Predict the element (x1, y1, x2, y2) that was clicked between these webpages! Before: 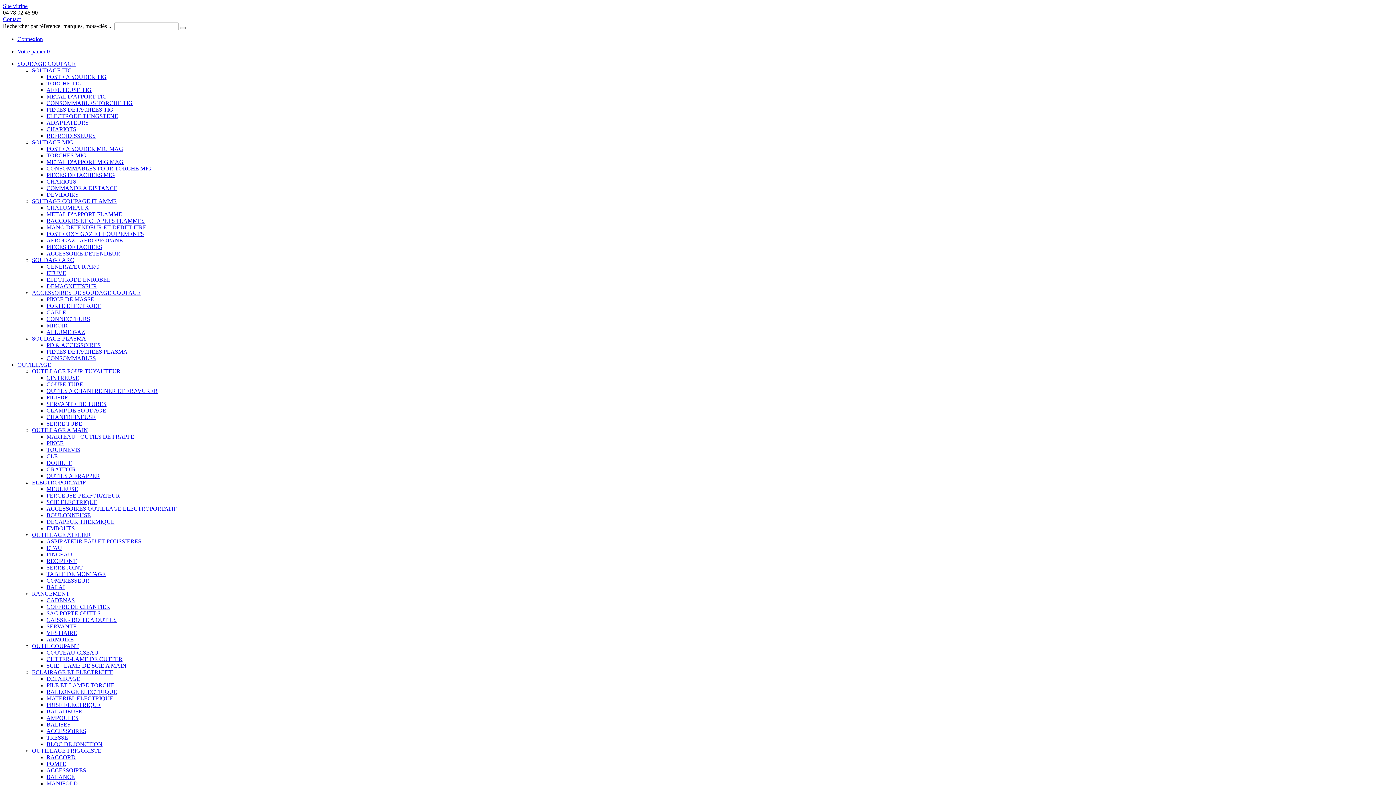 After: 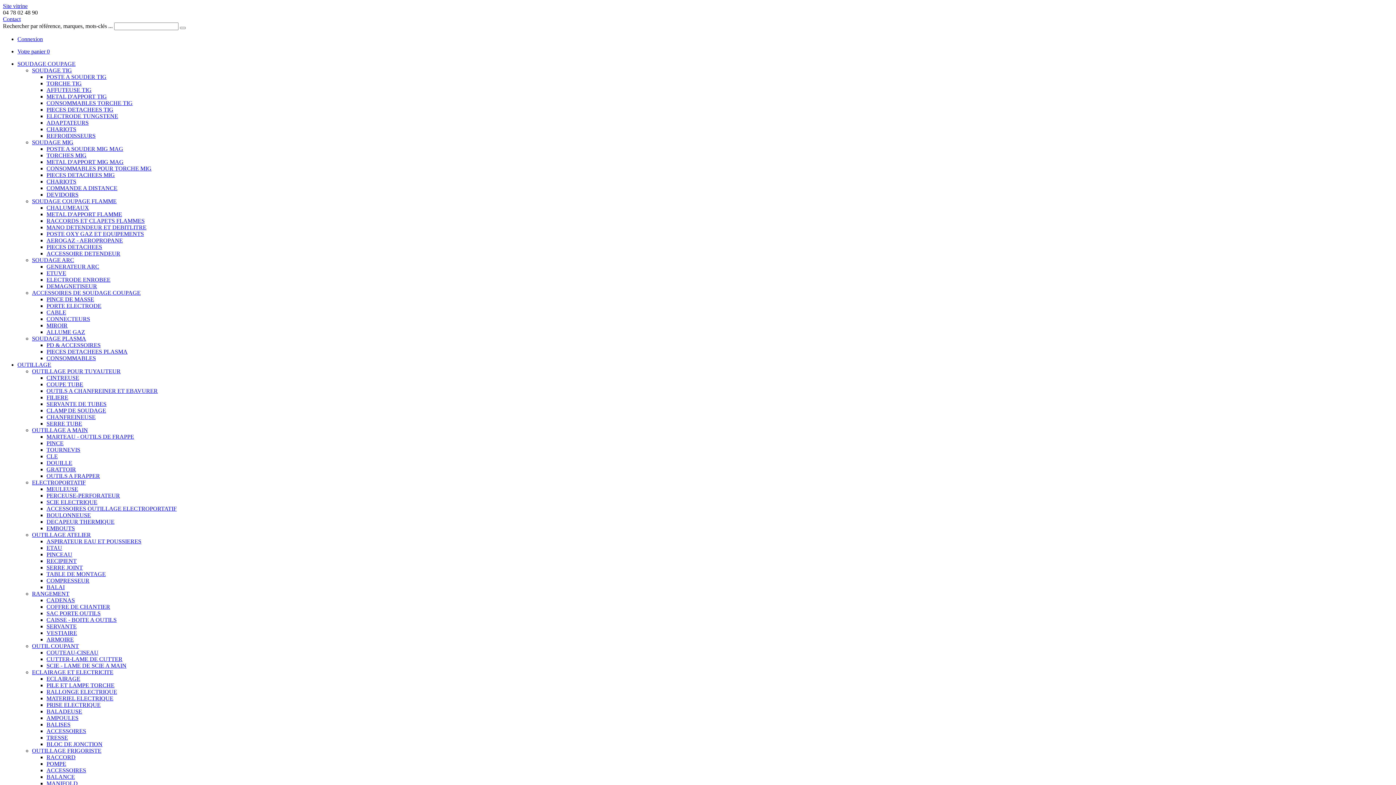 Action: bbox: (46, 728, 86, 734) label: ACCESSOIRES